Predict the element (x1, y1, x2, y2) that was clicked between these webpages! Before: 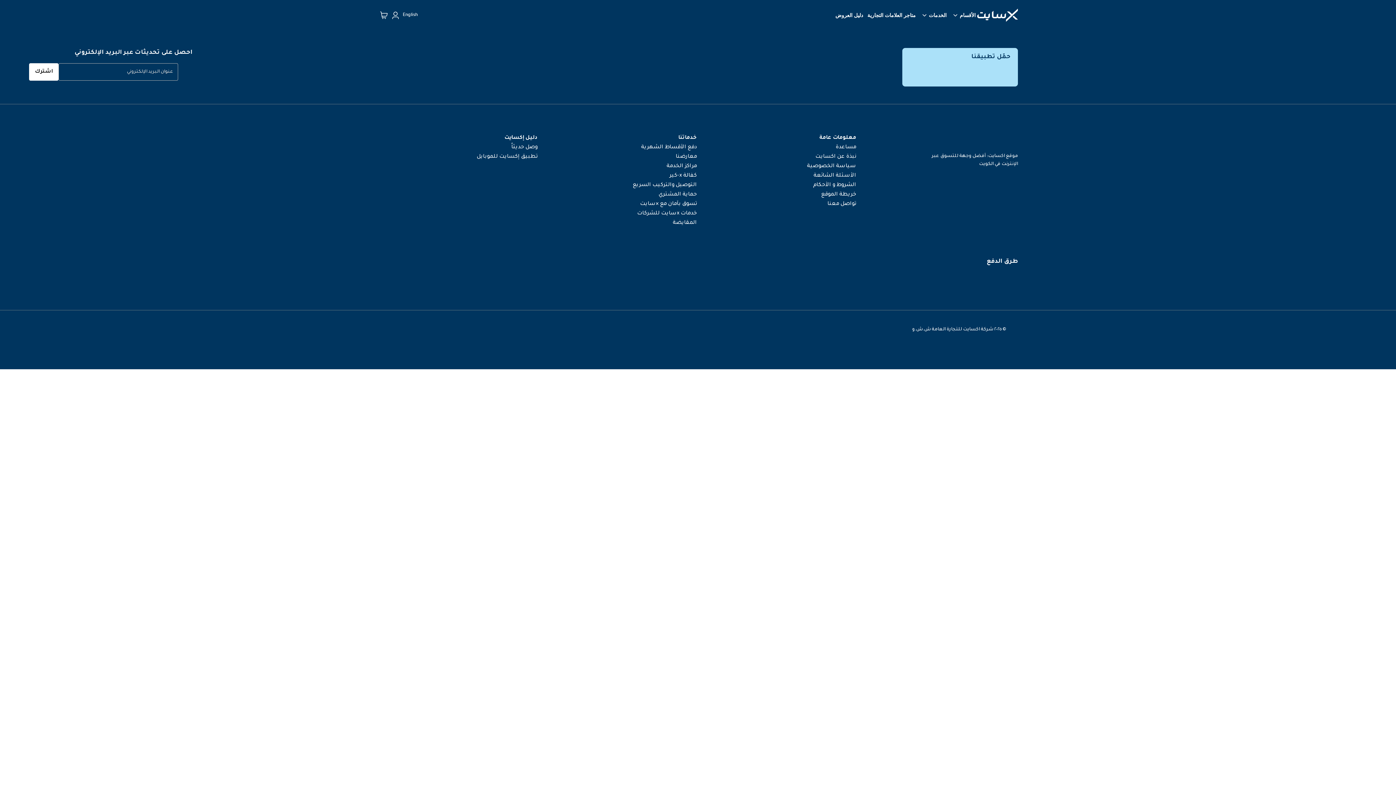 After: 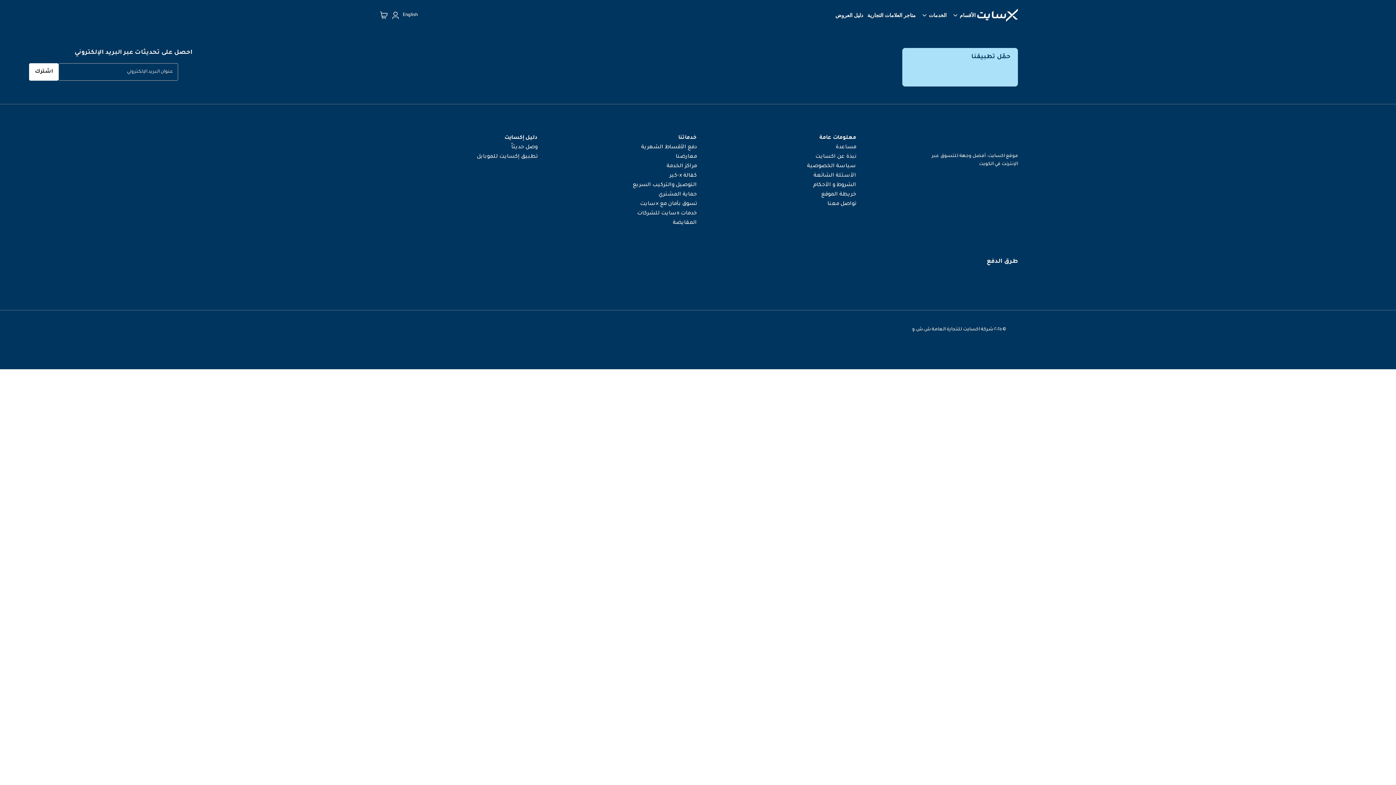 Action: bbox: (958, 67, 1007, 82)